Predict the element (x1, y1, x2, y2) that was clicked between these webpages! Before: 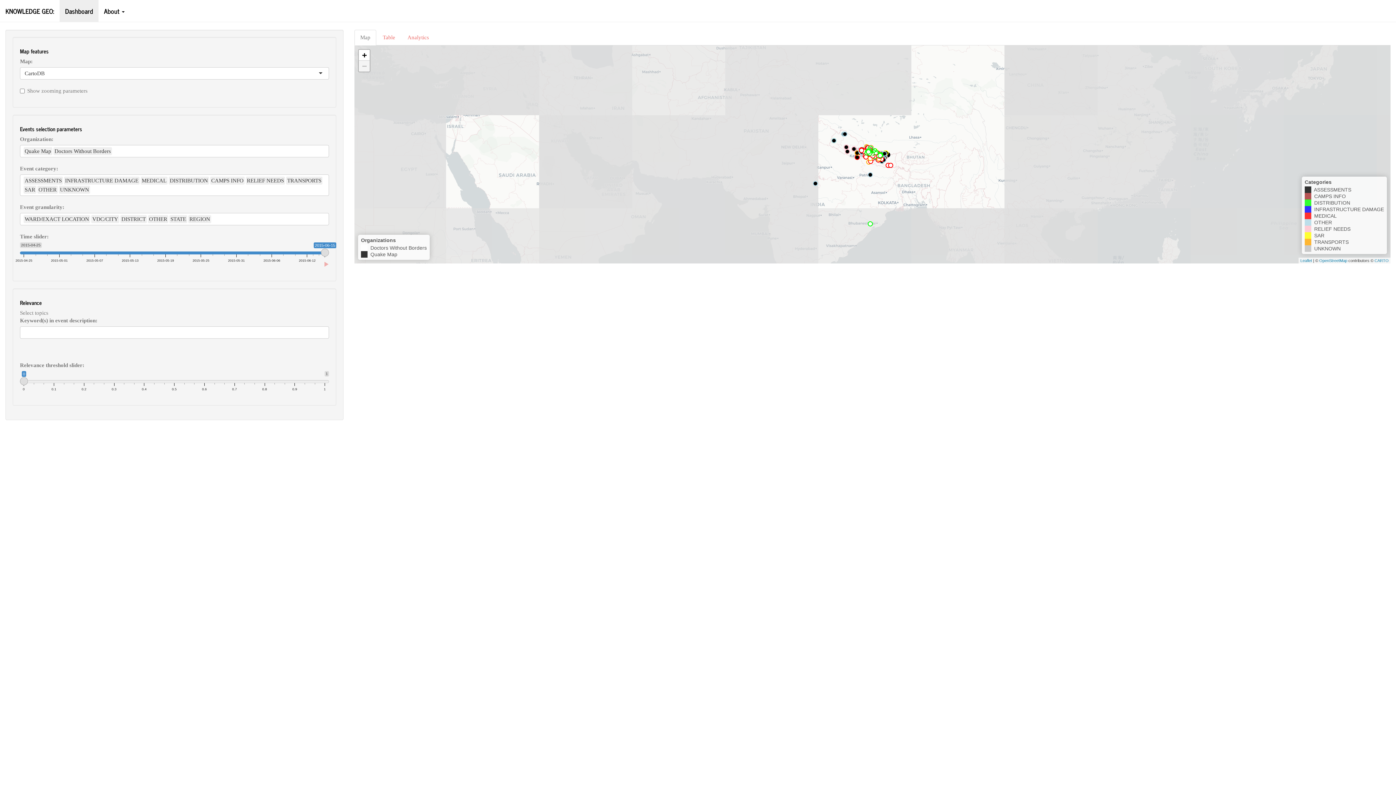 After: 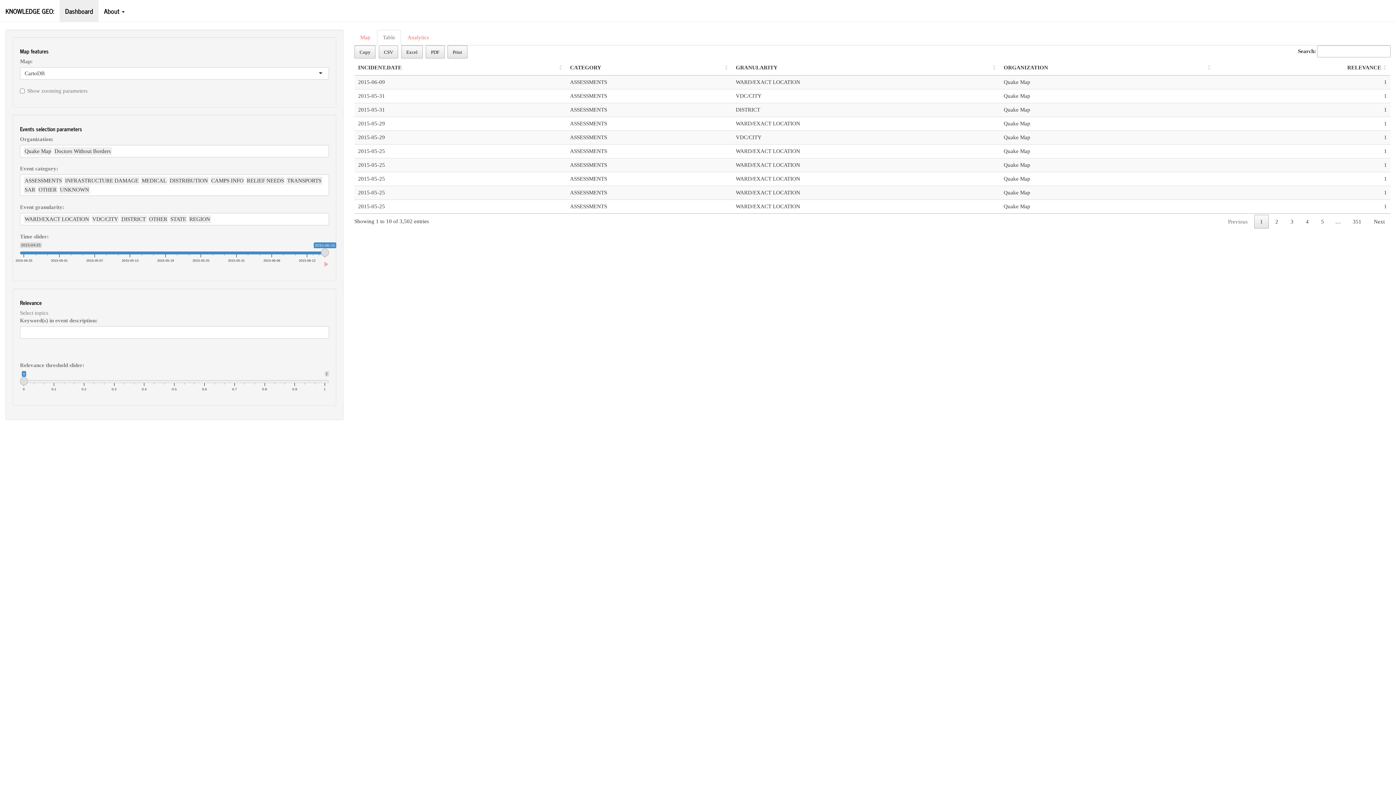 Action: label: Table bbox: (377, 29, 401, 45)